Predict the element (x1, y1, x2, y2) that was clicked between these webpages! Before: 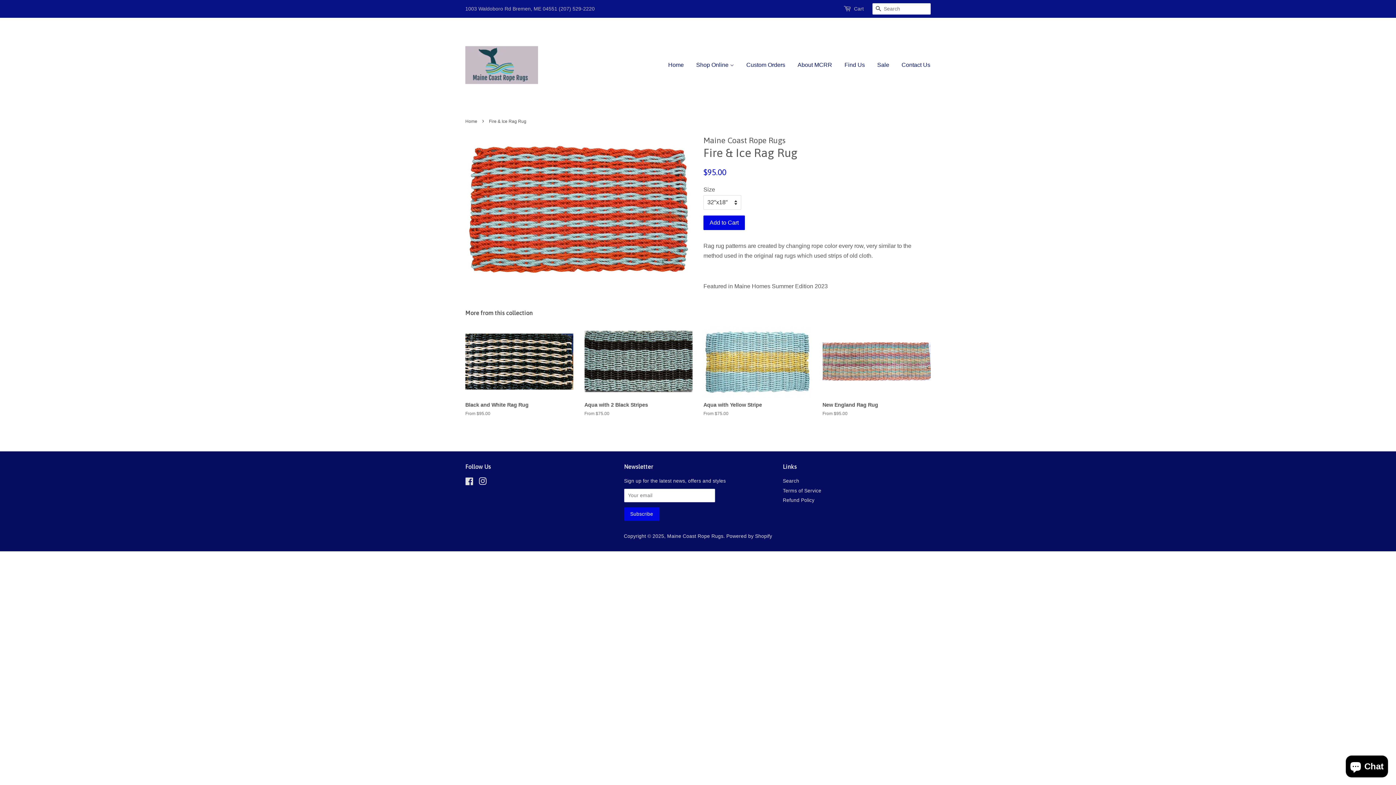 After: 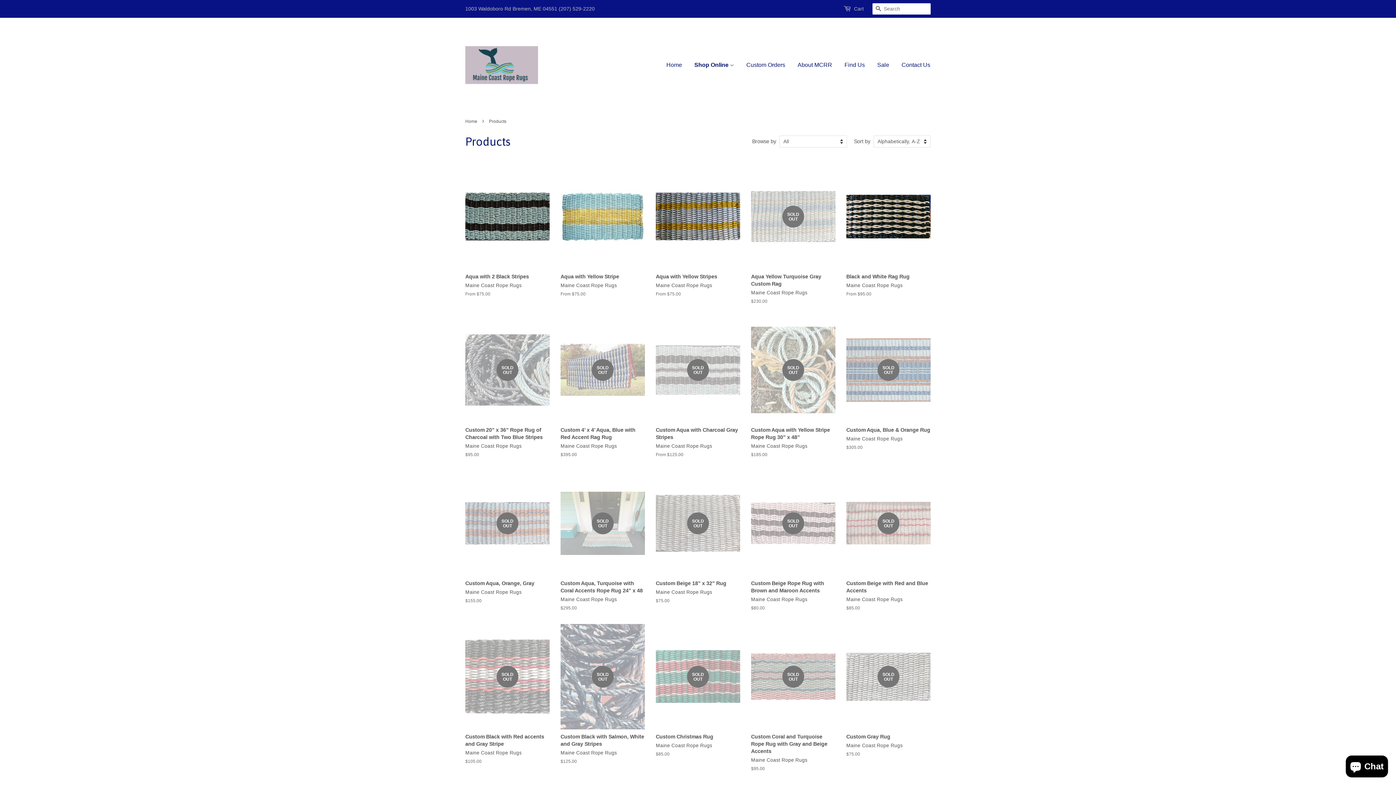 Action: bbox: (690, 54, 739, 75) label: Shop Online 